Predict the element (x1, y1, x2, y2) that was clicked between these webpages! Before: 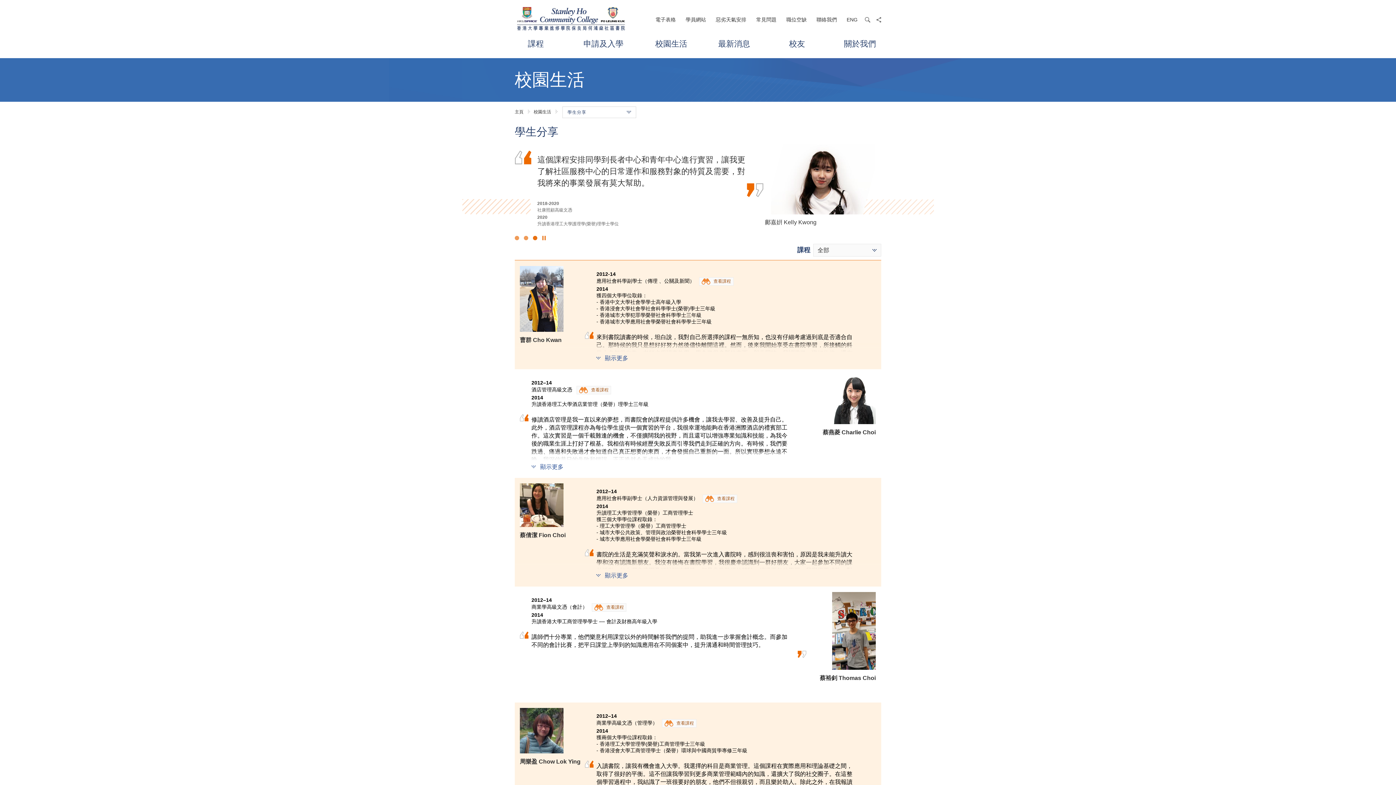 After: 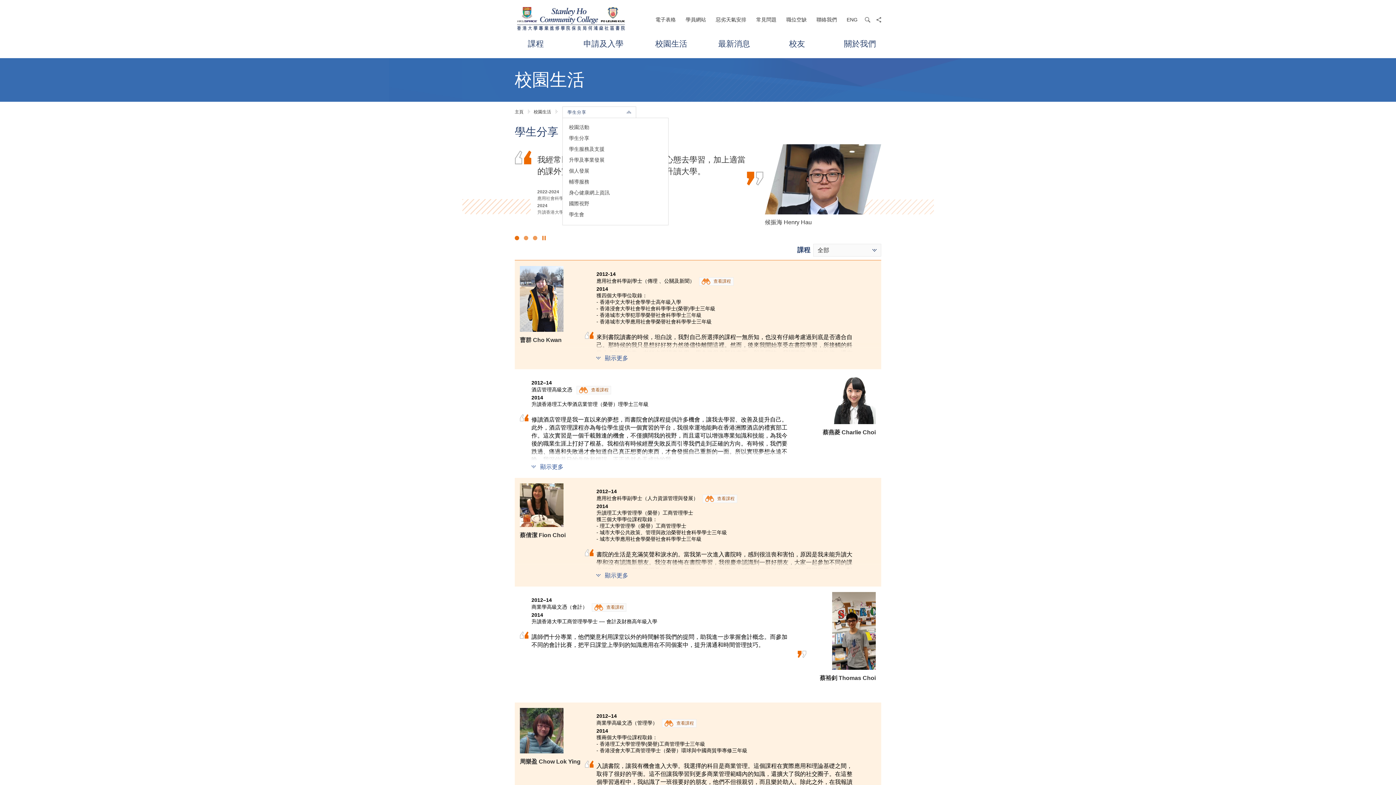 Action: bbox: (562, 106, 636, 118) label: 學生分享